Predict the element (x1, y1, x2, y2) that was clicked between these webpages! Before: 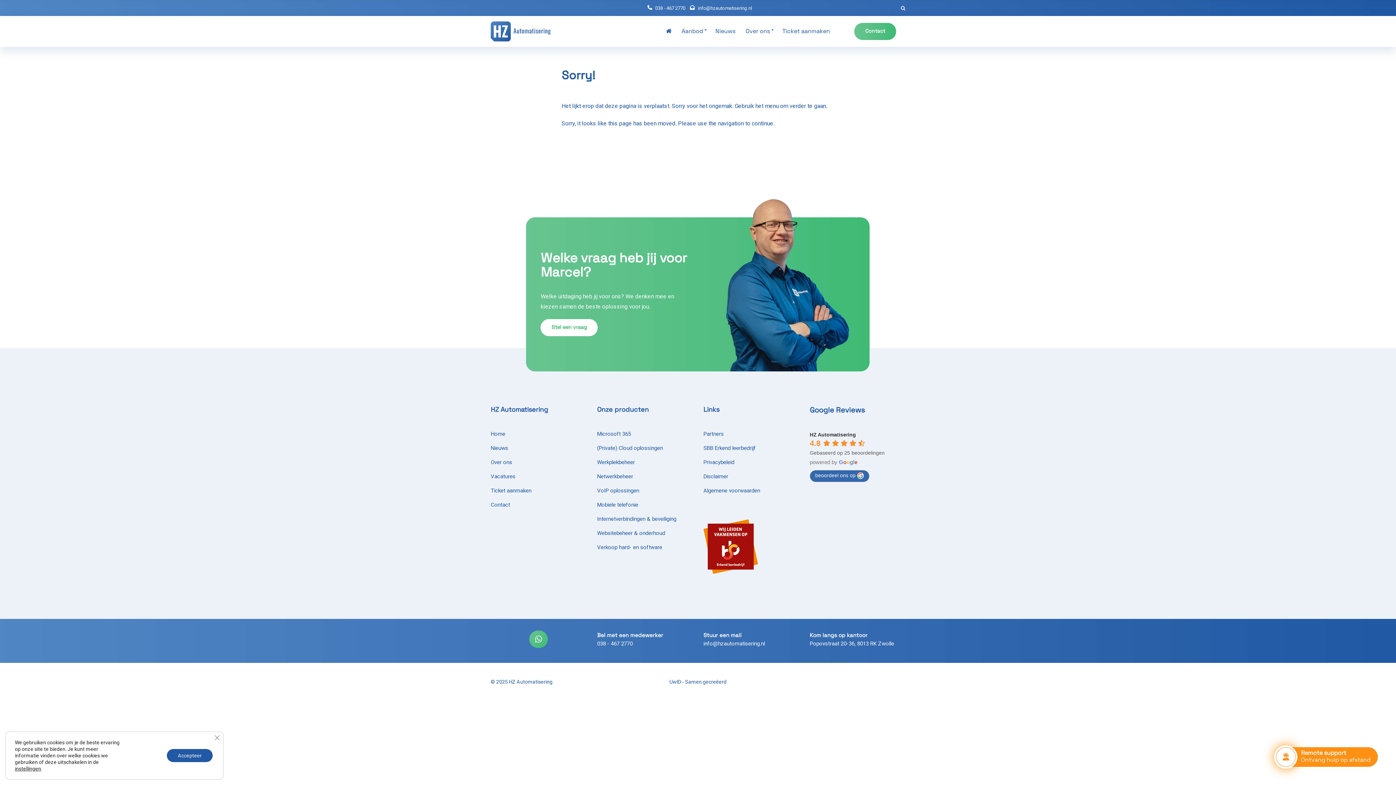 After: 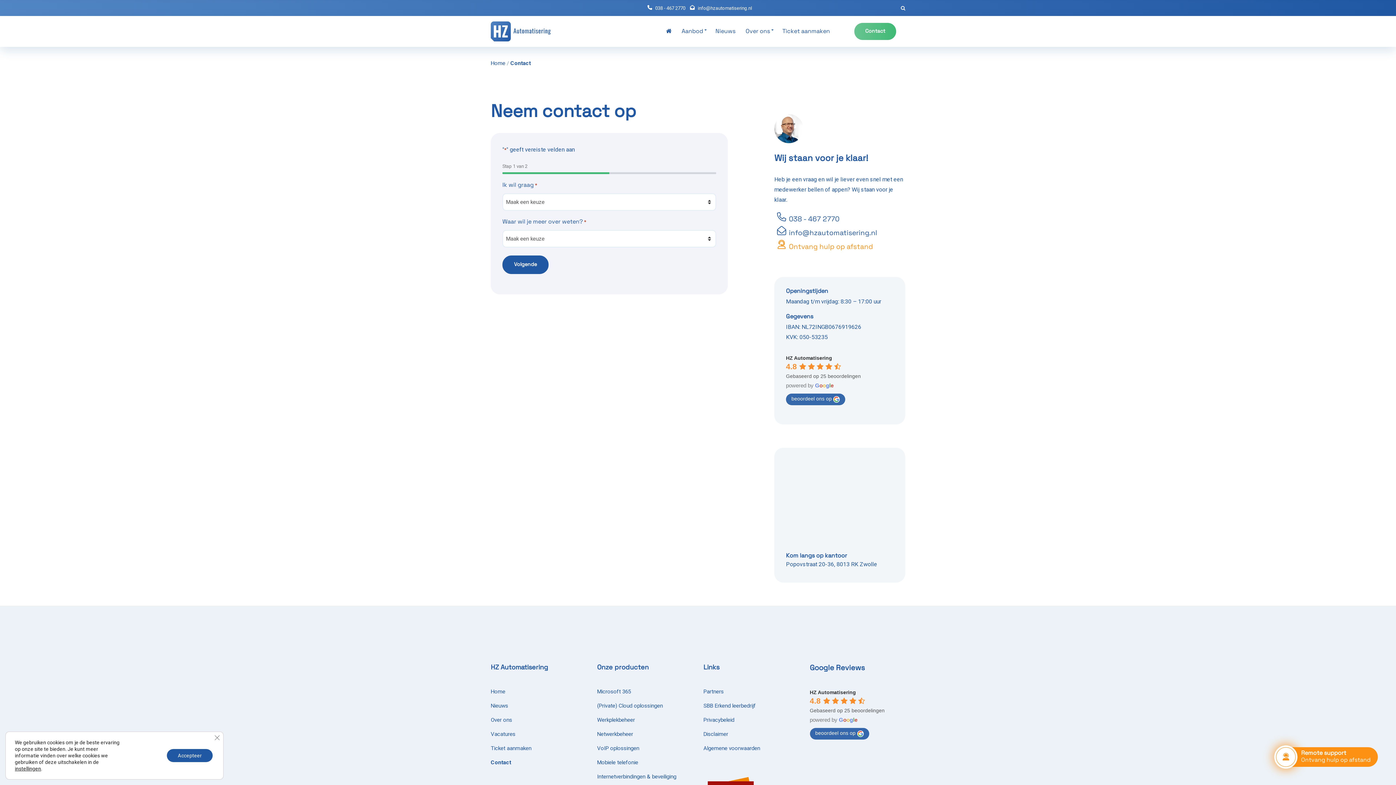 Action: bbox: (540, 319, 597, 336) label: Stel een vraag